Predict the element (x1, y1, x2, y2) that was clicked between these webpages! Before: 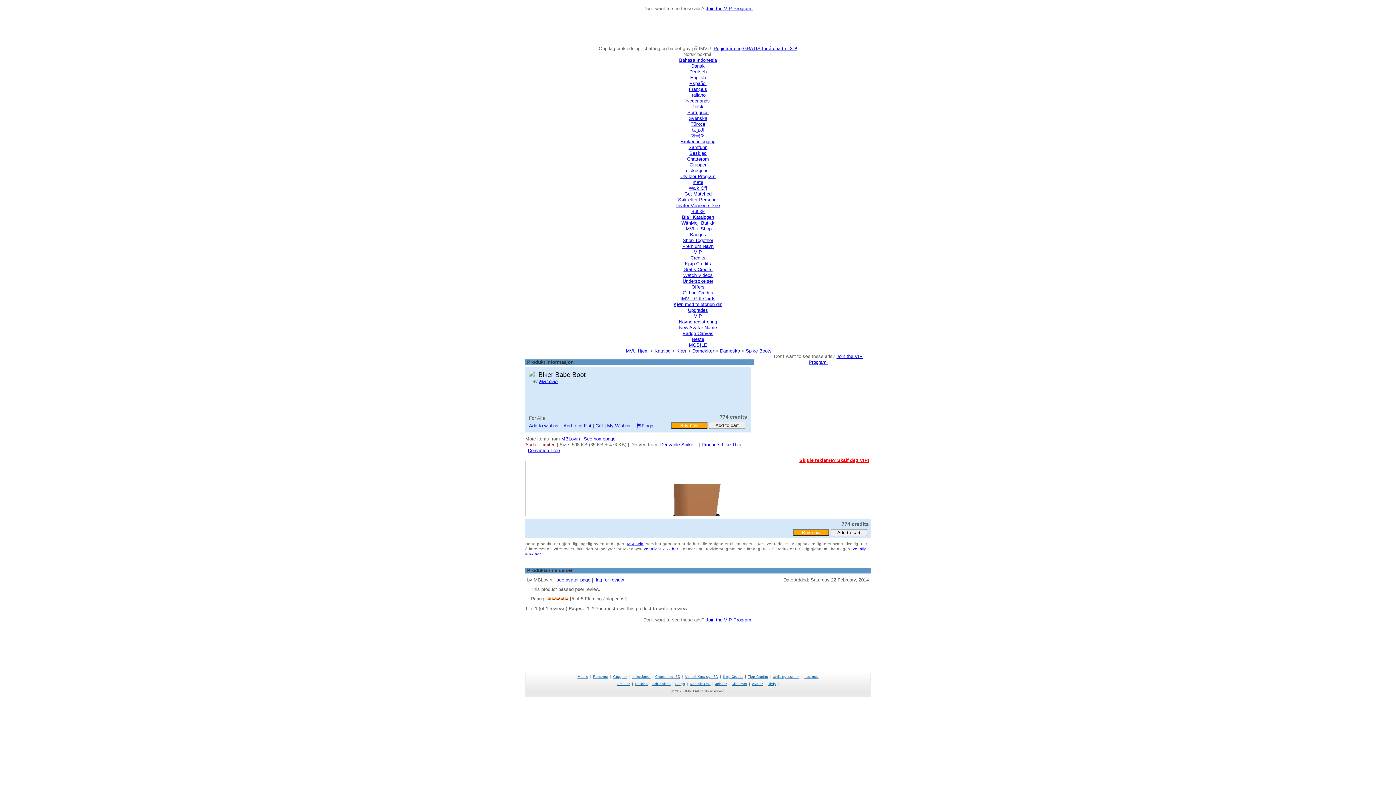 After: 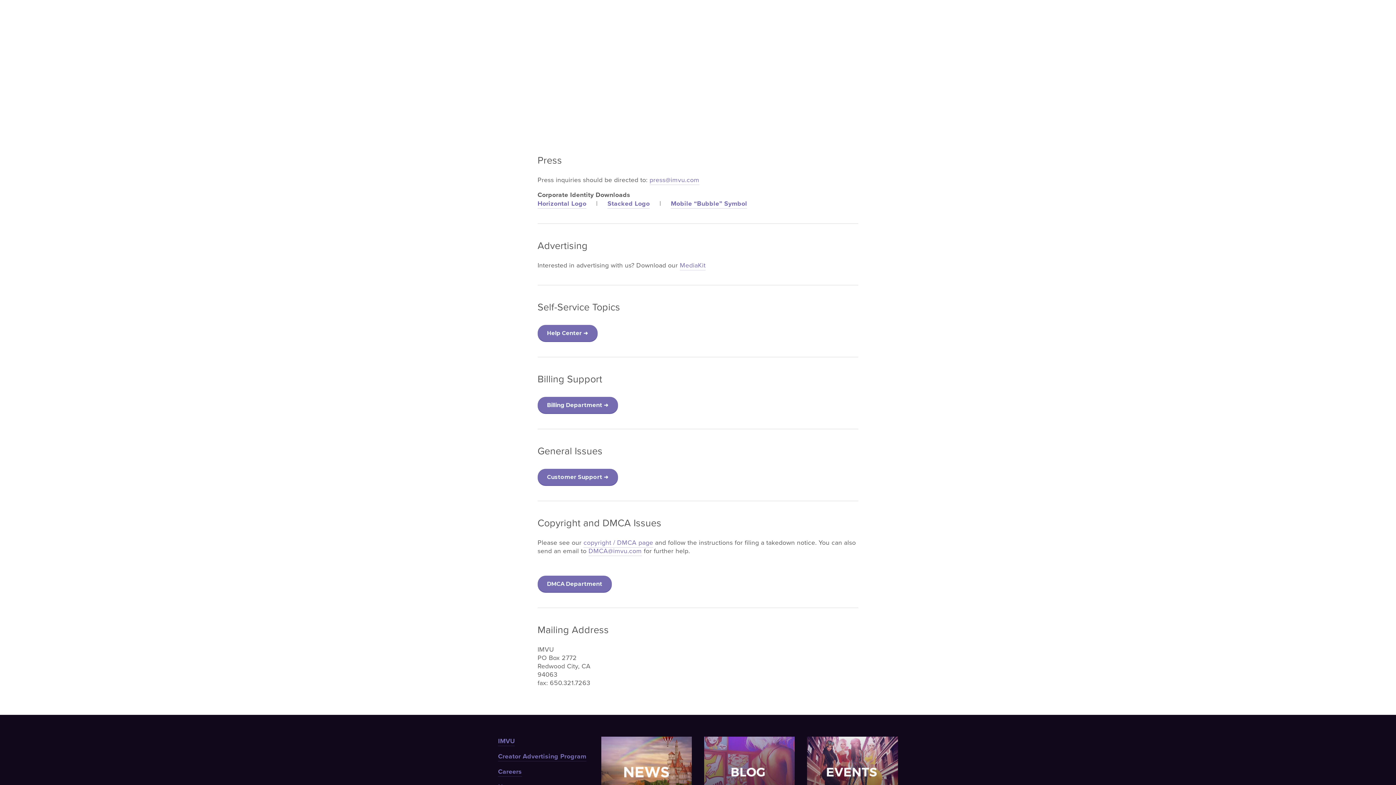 Action: label: Kontakt Oss bbox: (689, 682, 710, 686)